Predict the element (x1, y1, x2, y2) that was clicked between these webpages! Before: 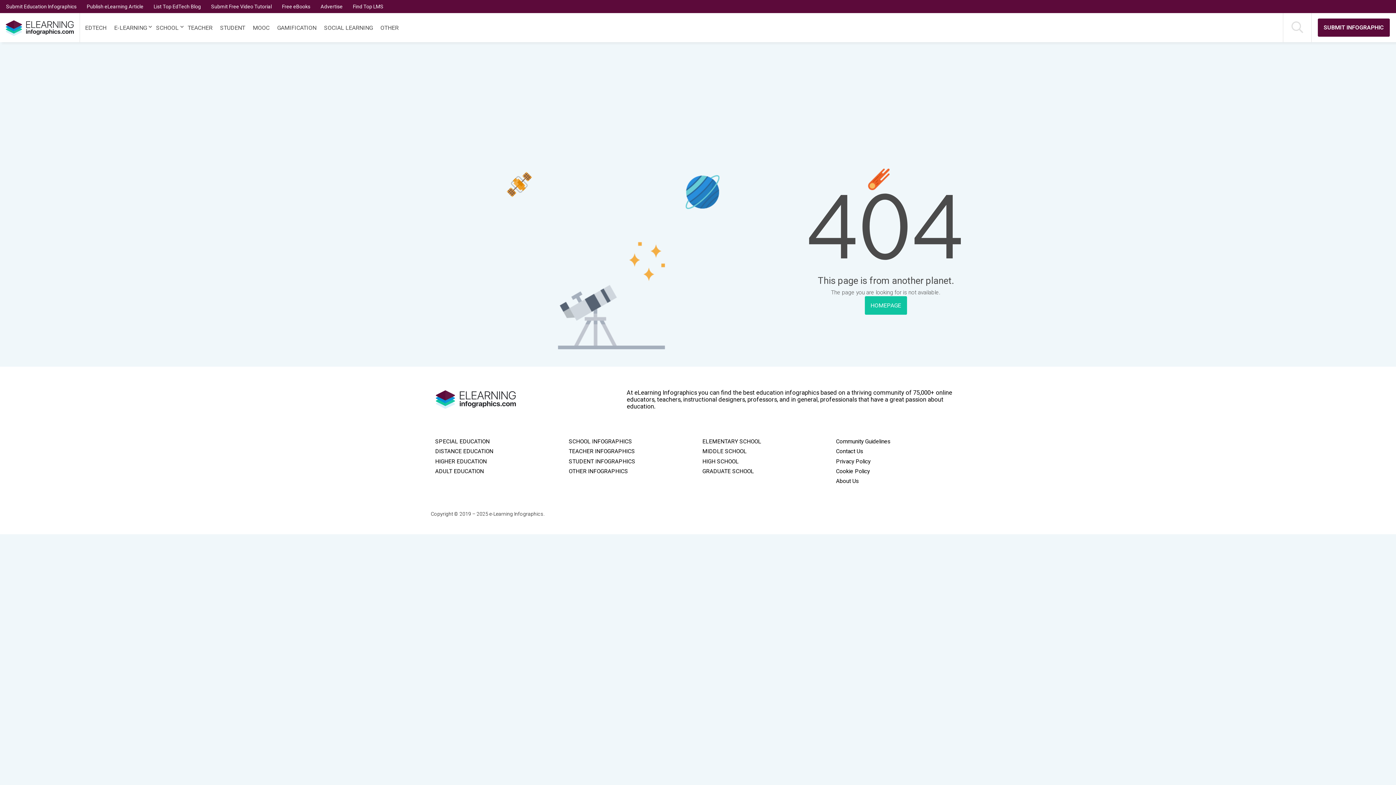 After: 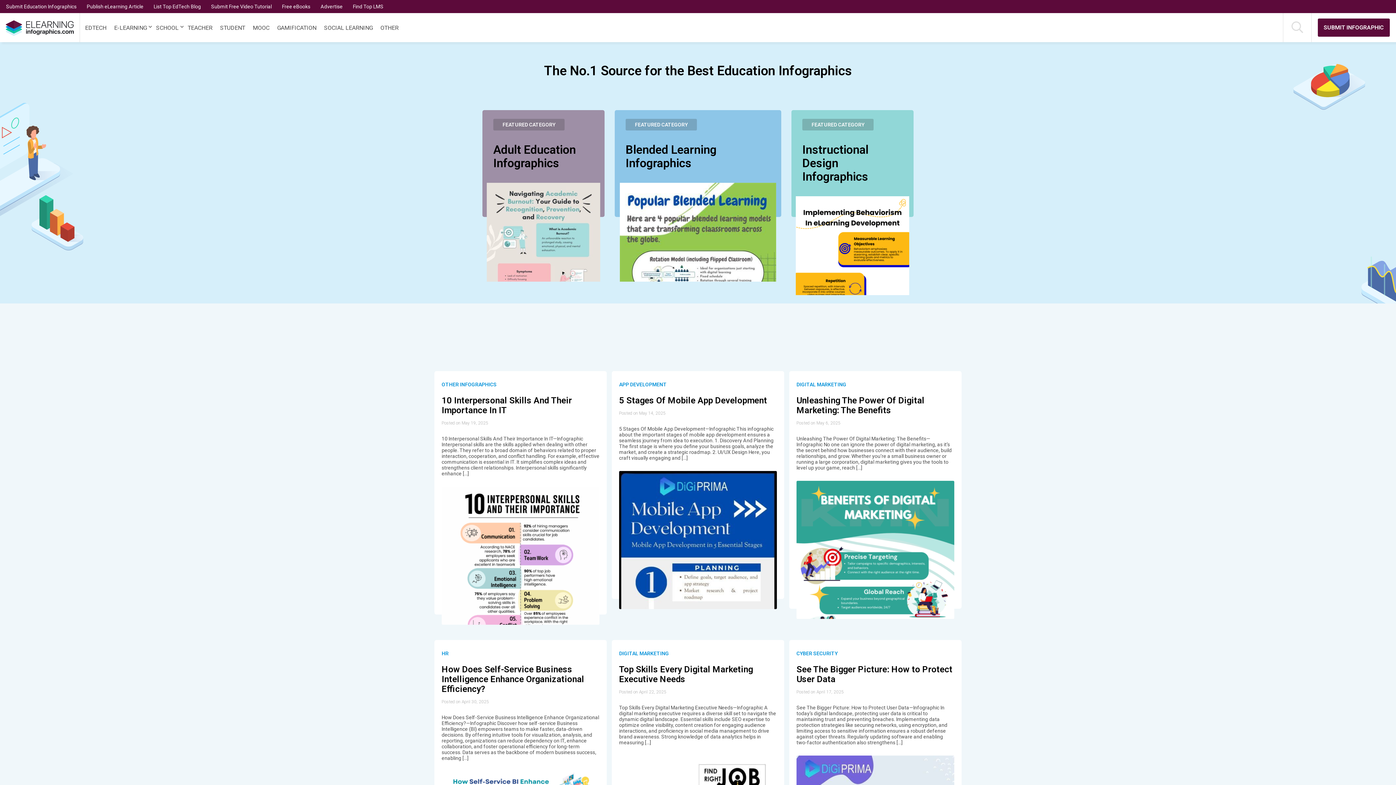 Action: bbox: (864, 296, 907, 314) label: HOMEPAGE